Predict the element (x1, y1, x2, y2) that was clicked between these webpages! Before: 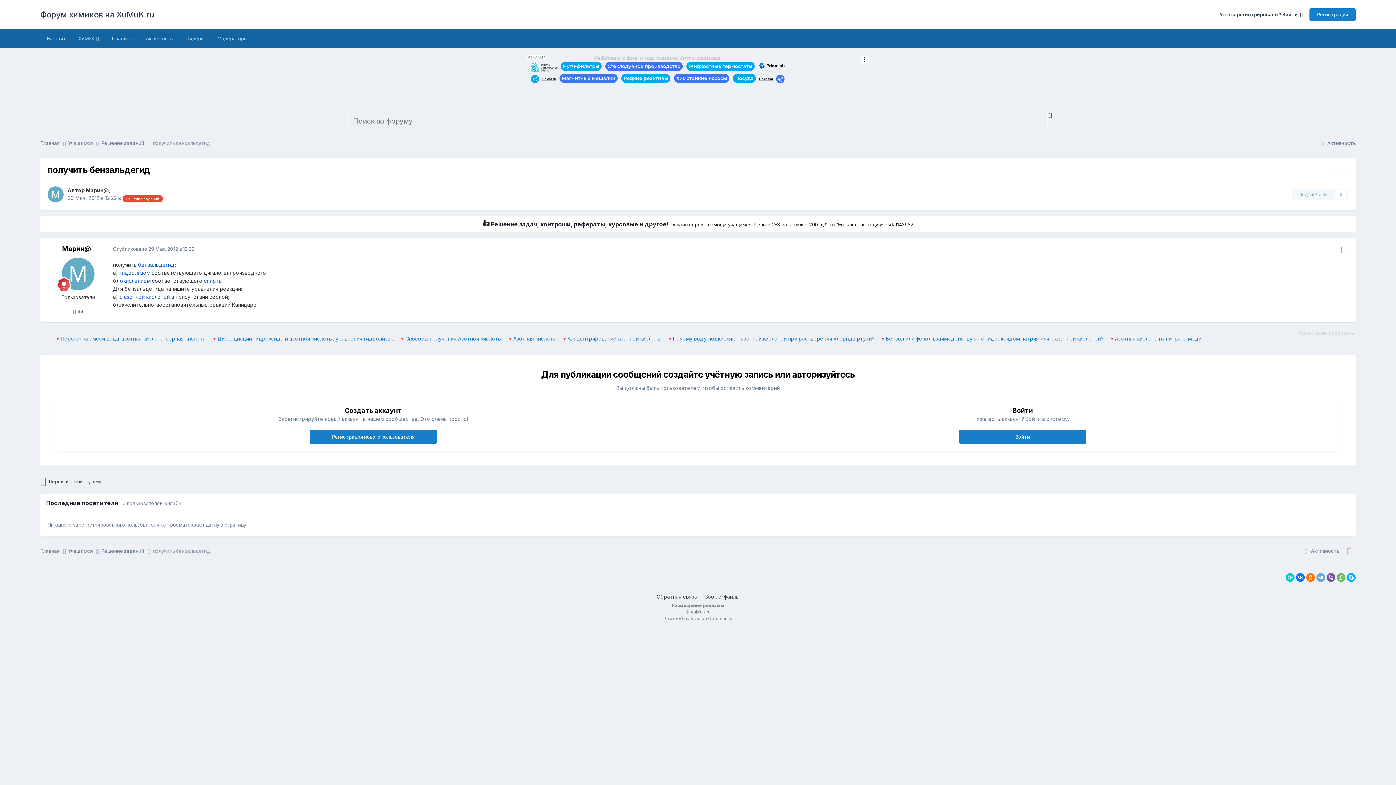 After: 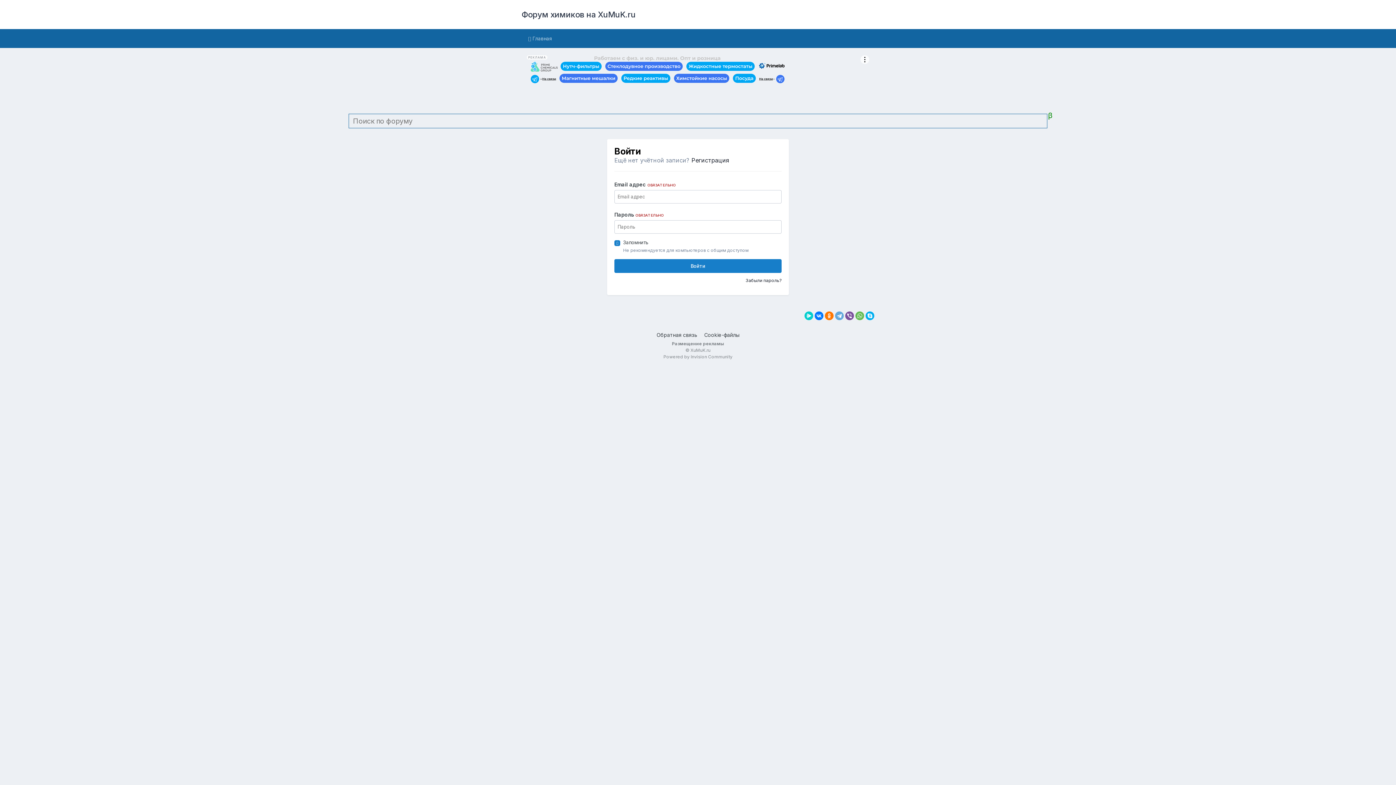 Action: label: Подписчики
0 bbox: (1292, 188, 1348, 200)